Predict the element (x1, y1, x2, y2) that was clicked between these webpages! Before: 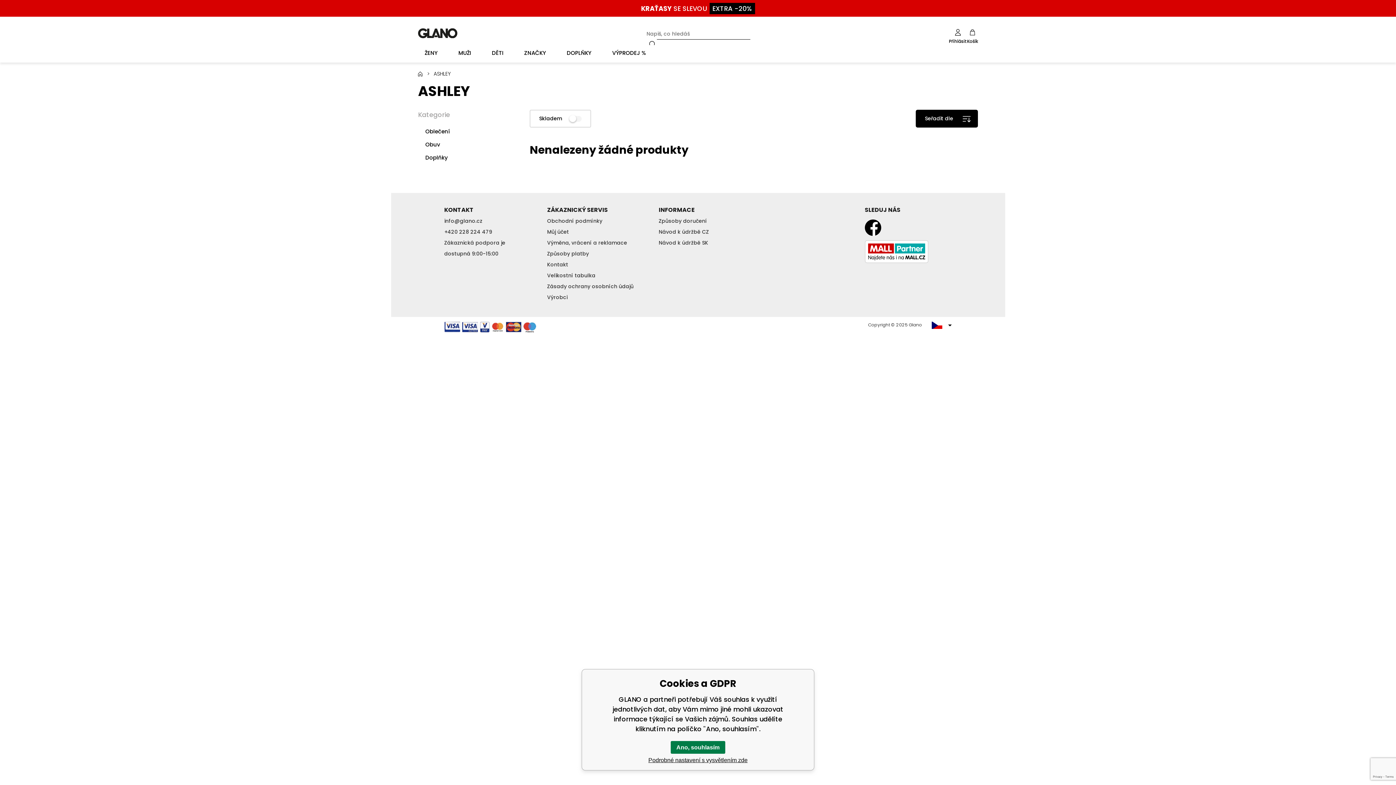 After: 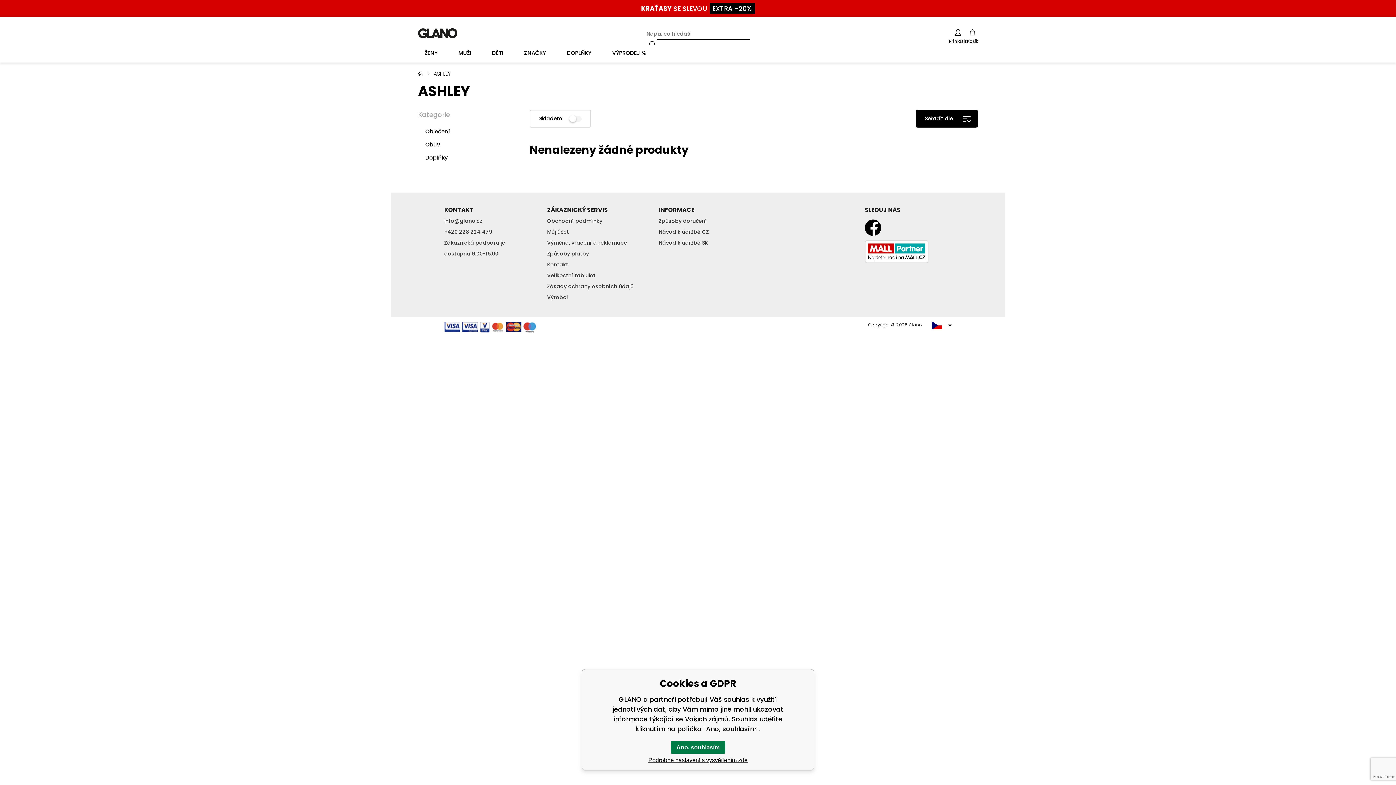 Action: bbox: (865, 260, 928, 267)